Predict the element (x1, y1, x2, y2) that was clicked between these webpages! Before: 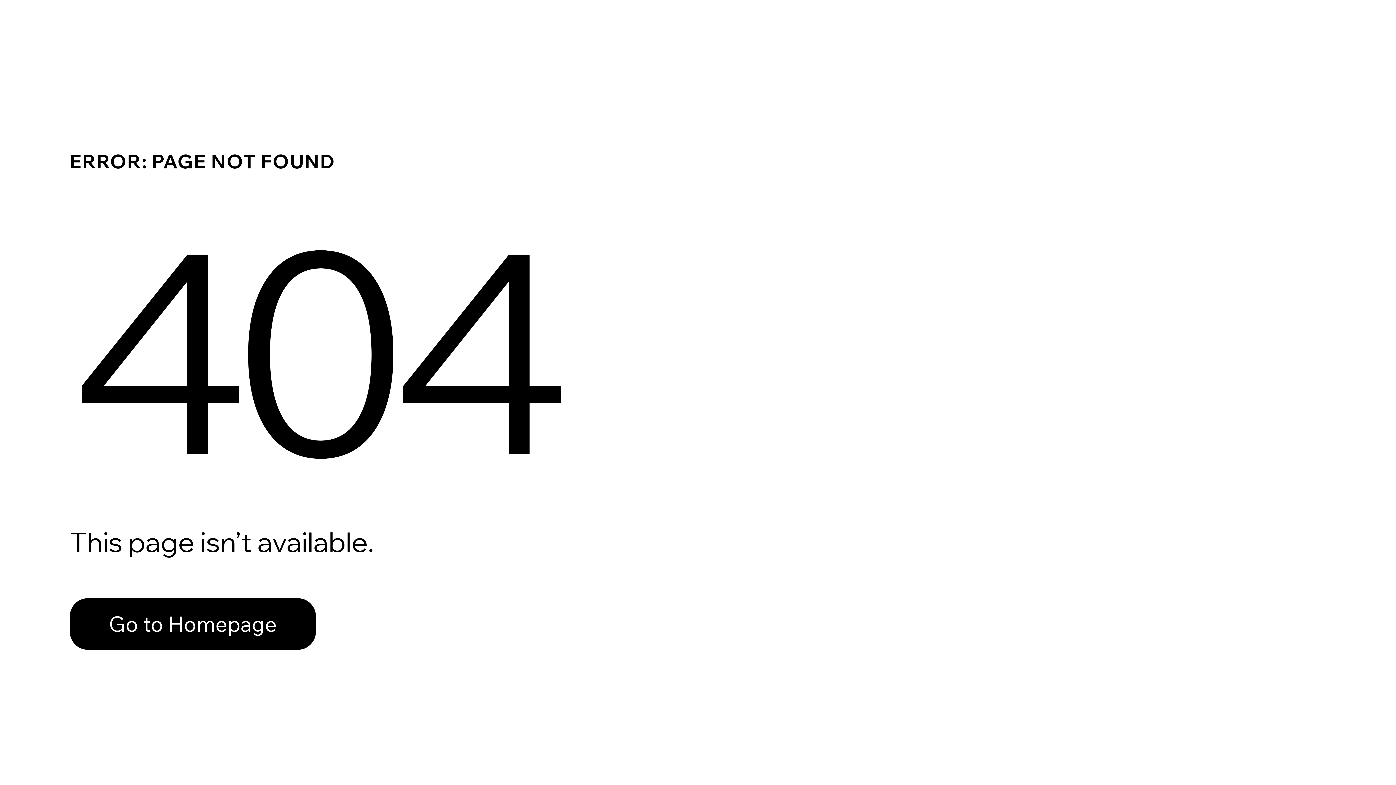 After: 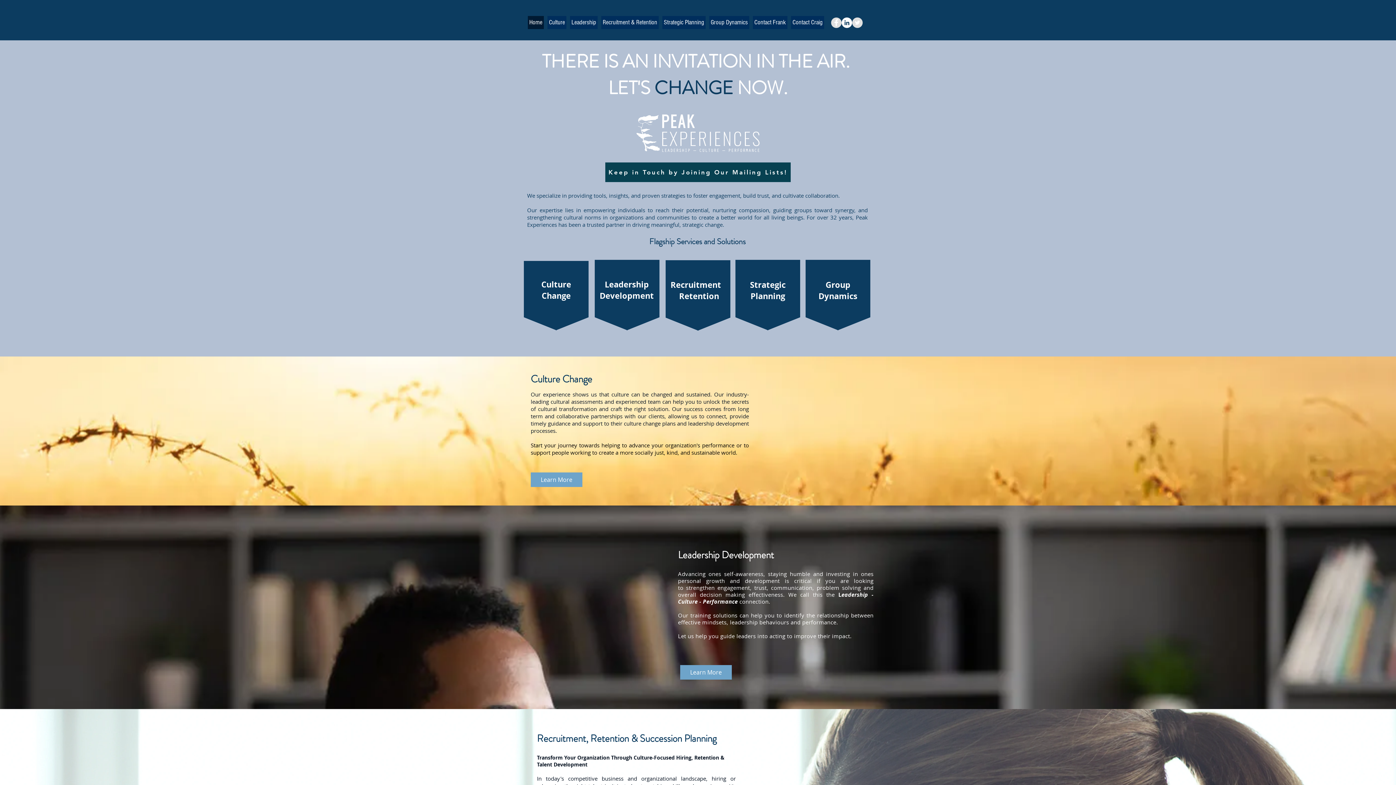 Action: label: Go to Homepage bbox: (69, 582, 768, 659)